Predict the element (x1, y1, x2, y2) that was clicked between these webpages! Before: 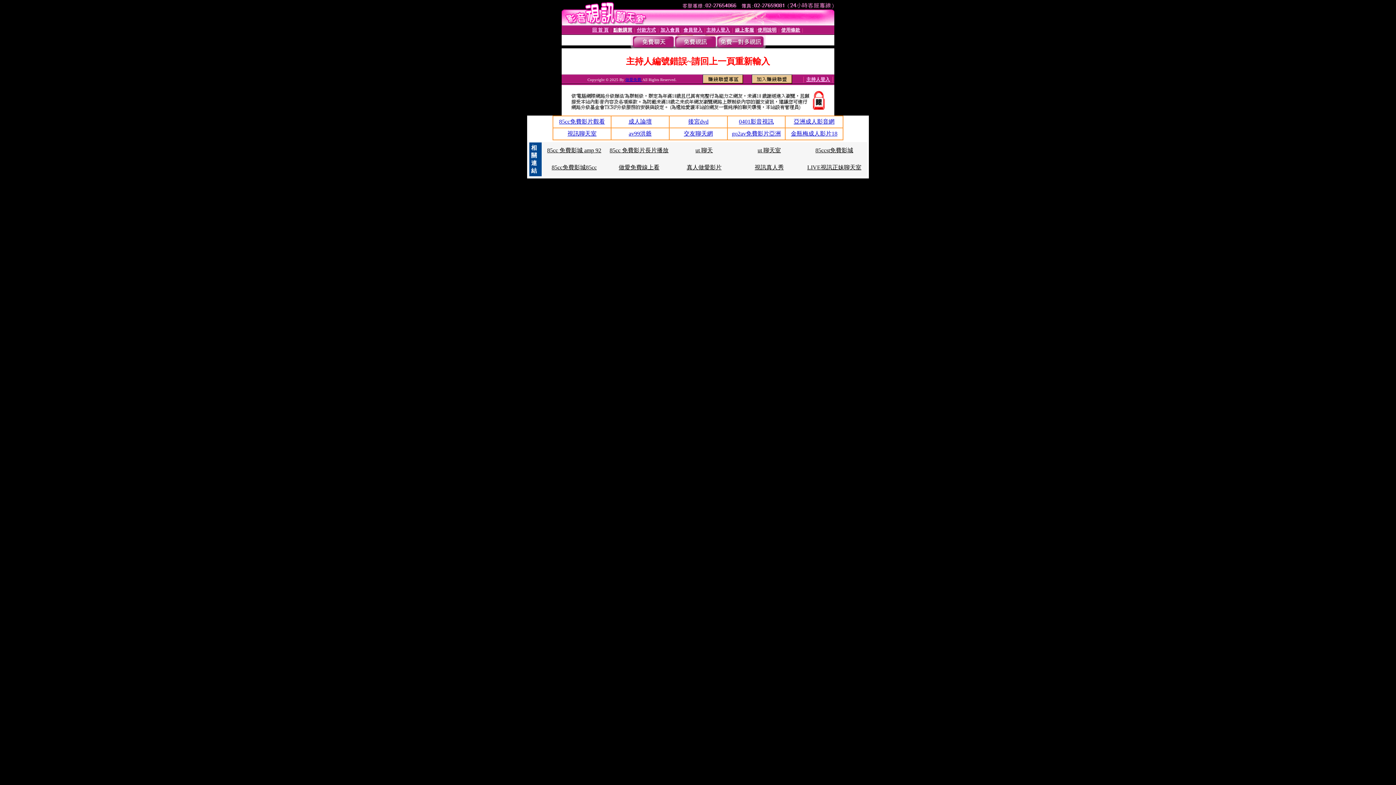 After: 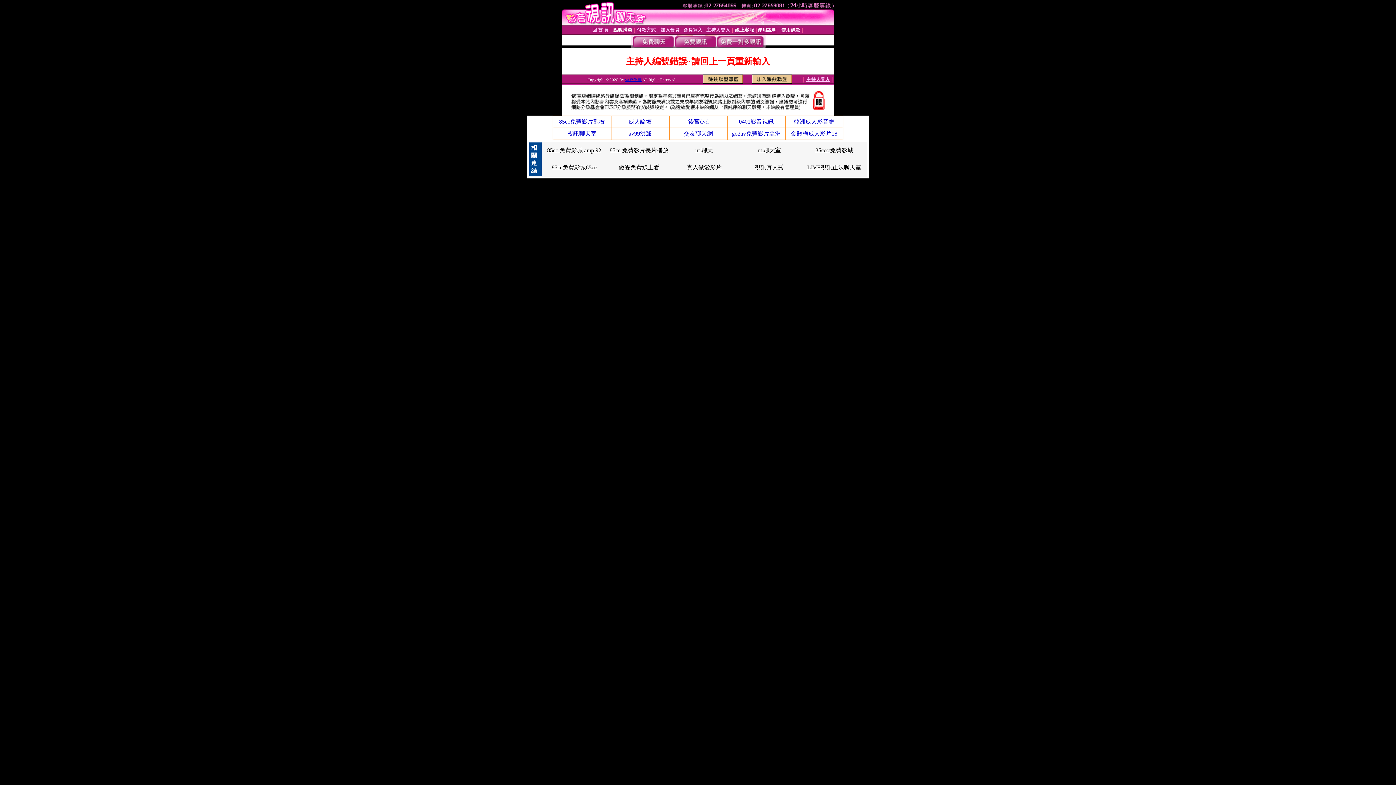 Action: bbox: (684, 130, 713, 136) label: 交友聊天網